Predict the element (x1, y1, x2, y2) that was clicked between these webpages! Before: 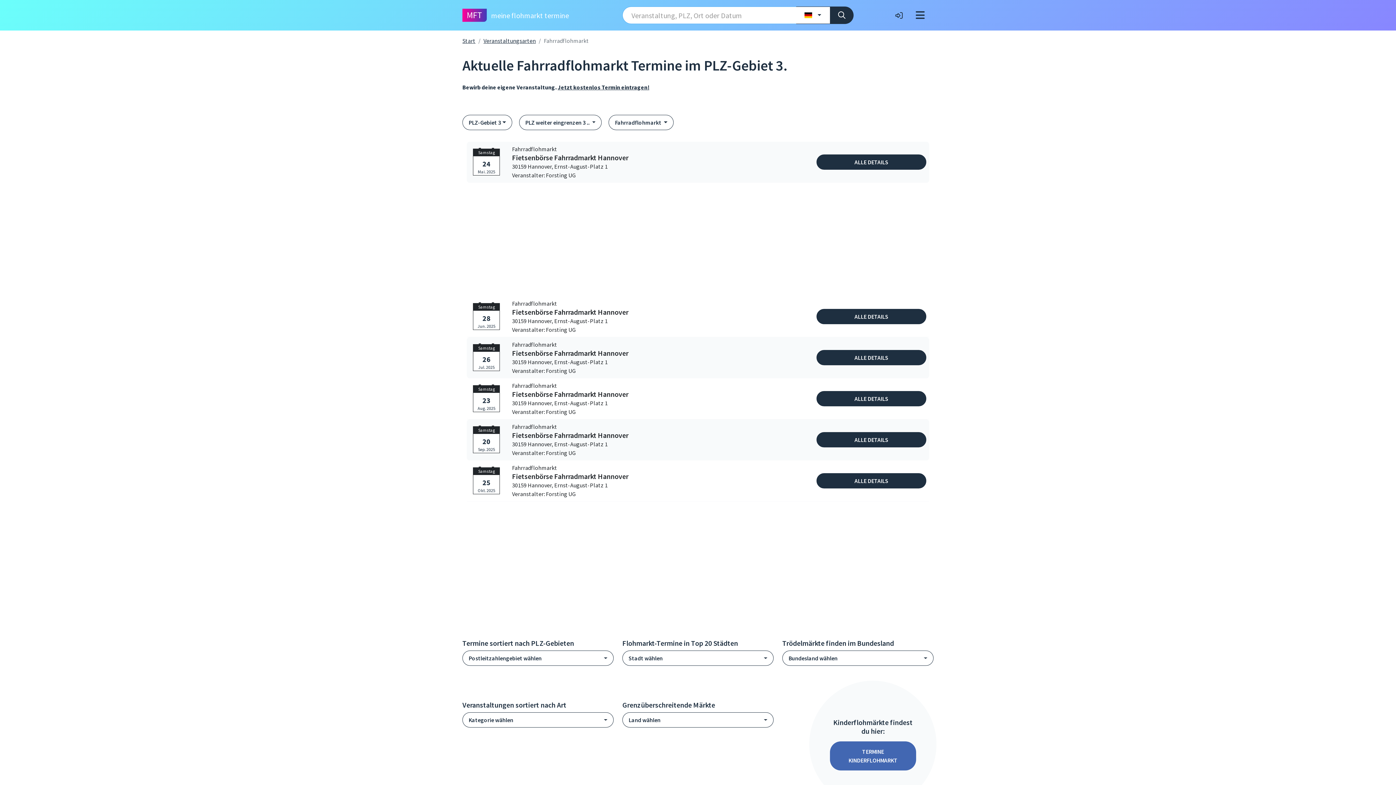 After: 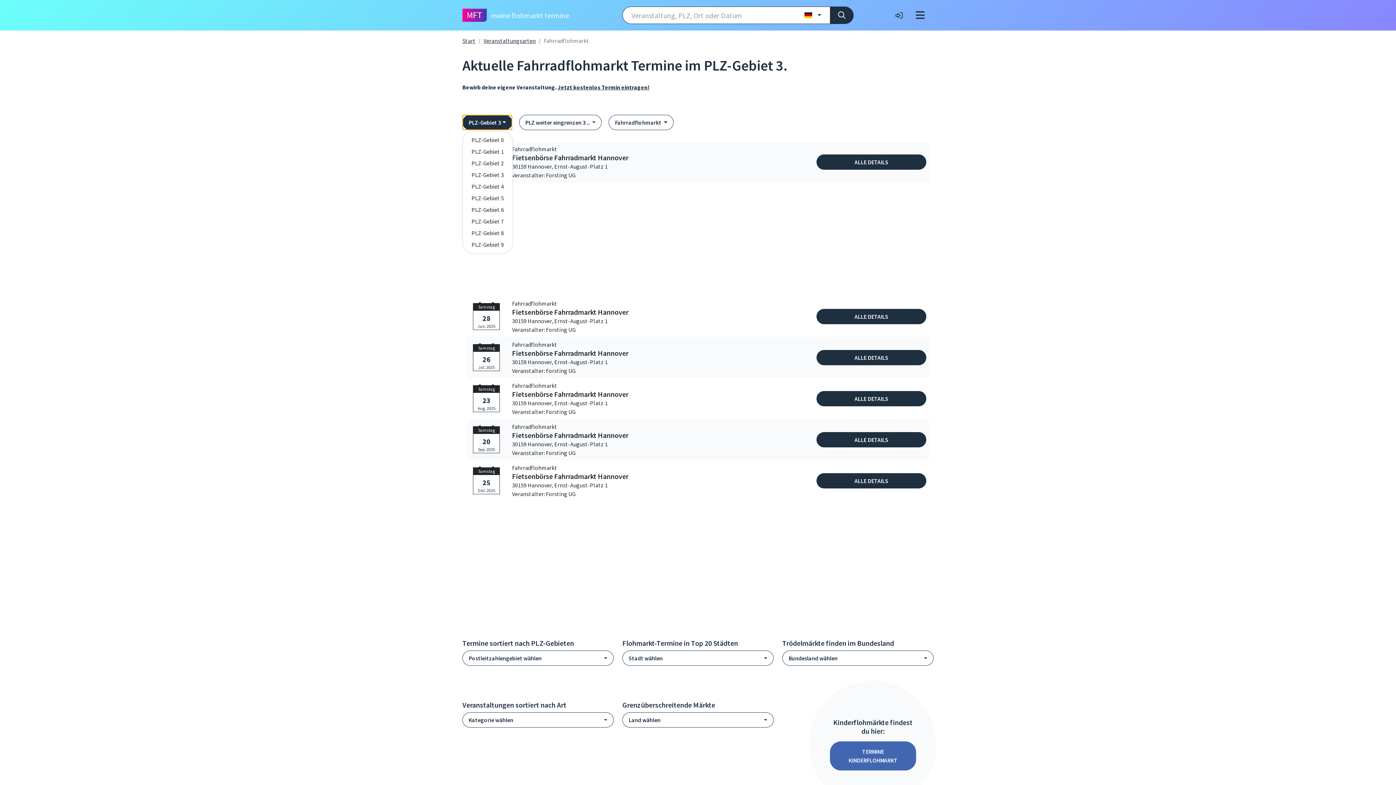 Action: bbox: (462, 114, 512, 130) label: PLZ-Gebiet 3